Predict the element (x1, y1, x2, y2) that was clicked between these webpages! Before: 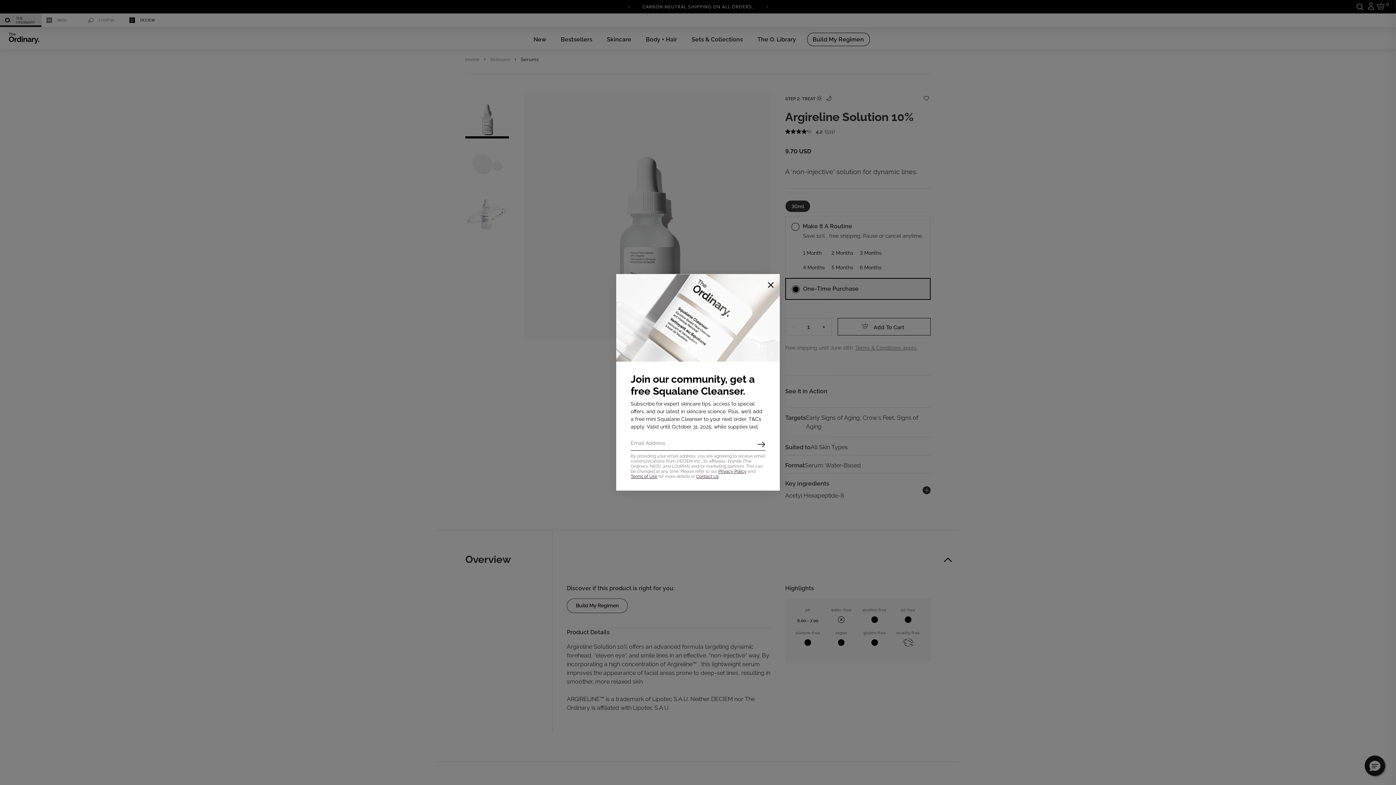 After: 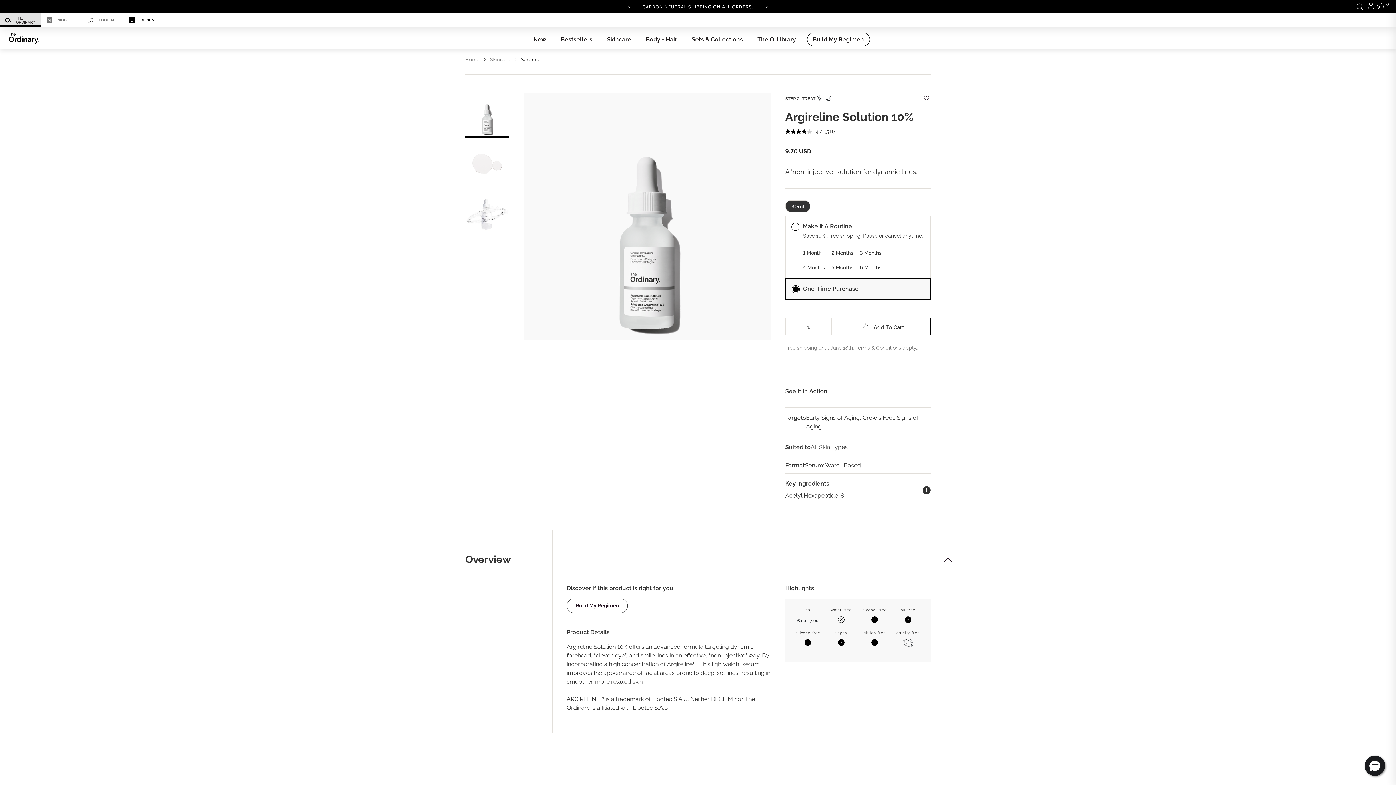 Action: bbox: (763, 277, 778, 292) label: Close